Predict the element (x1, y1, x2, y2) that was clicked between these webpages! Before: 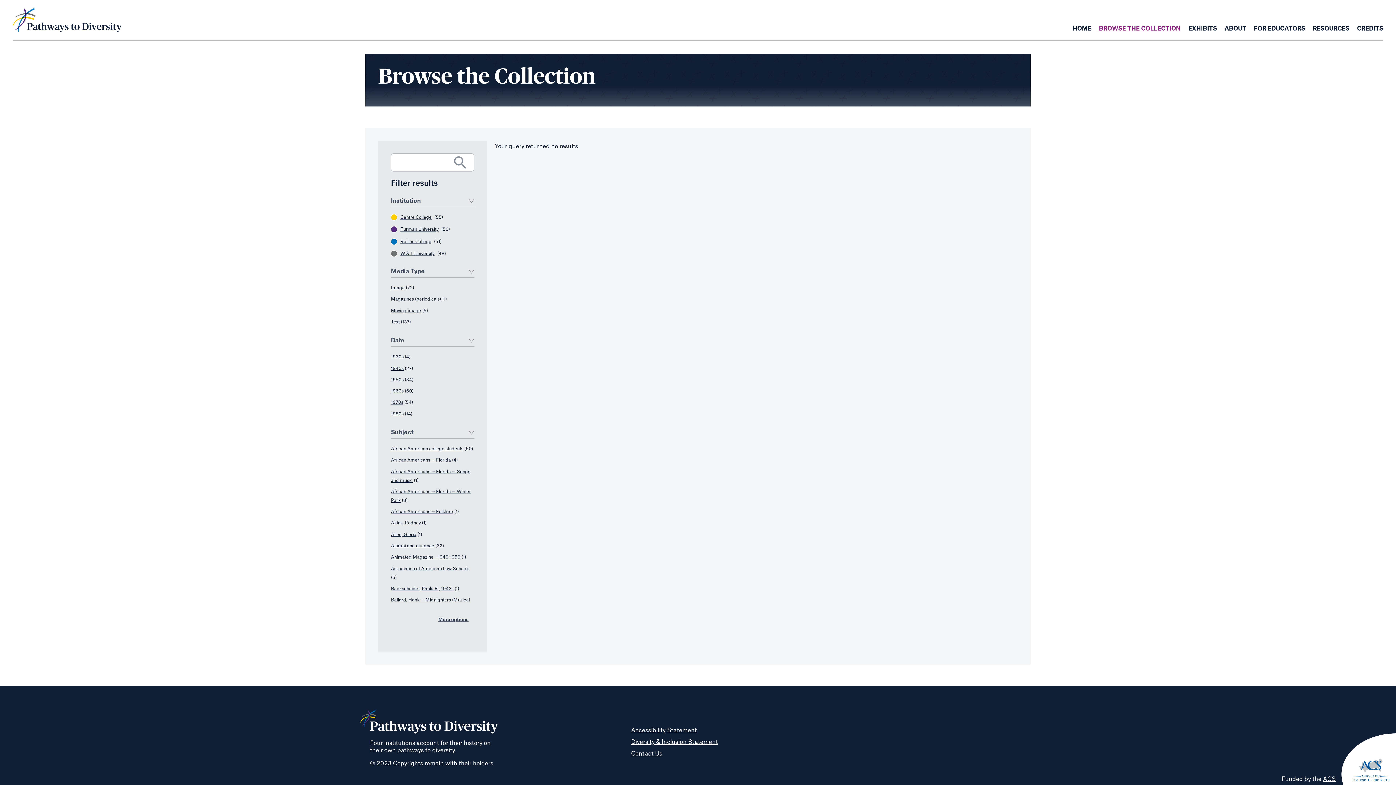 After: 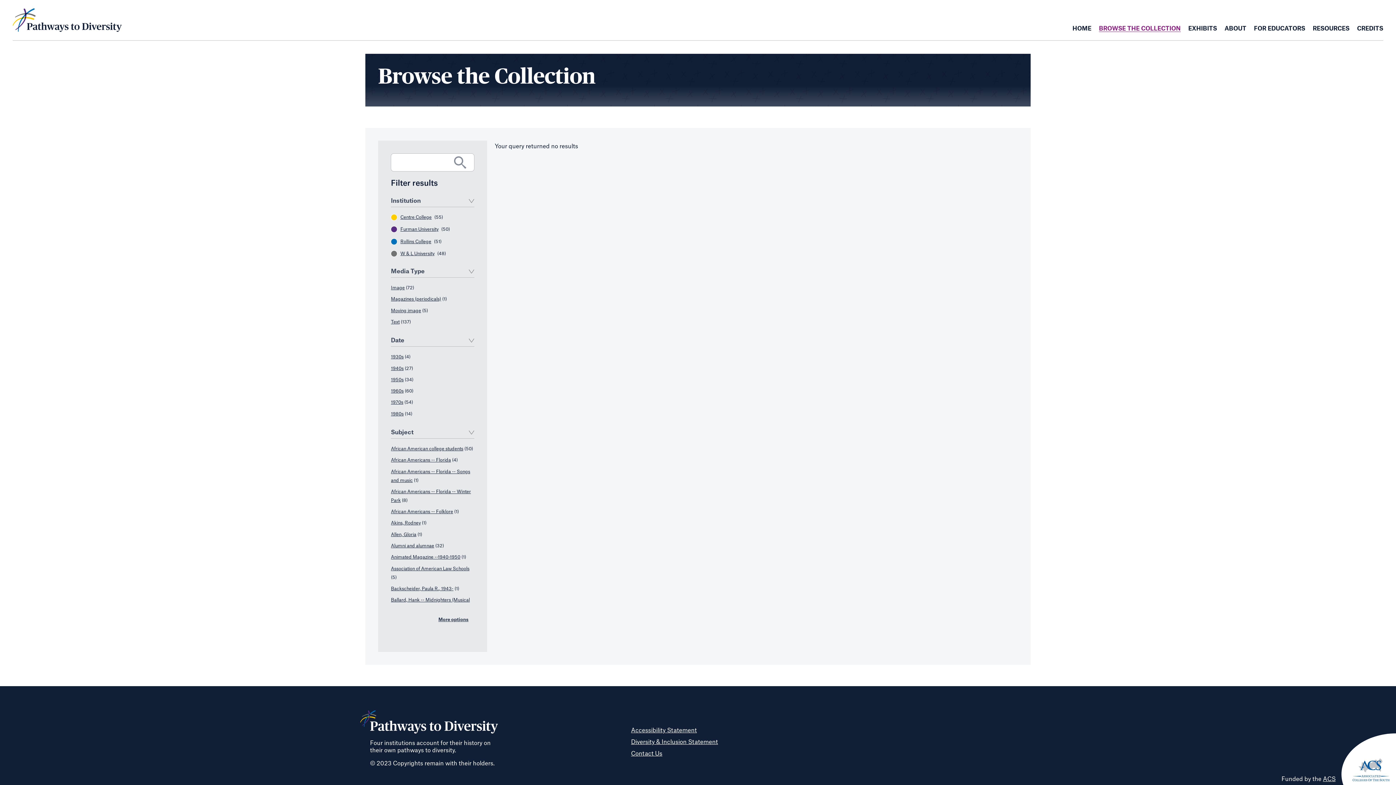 Action: label: Furman University bbox: (400, 225, 438, 233)